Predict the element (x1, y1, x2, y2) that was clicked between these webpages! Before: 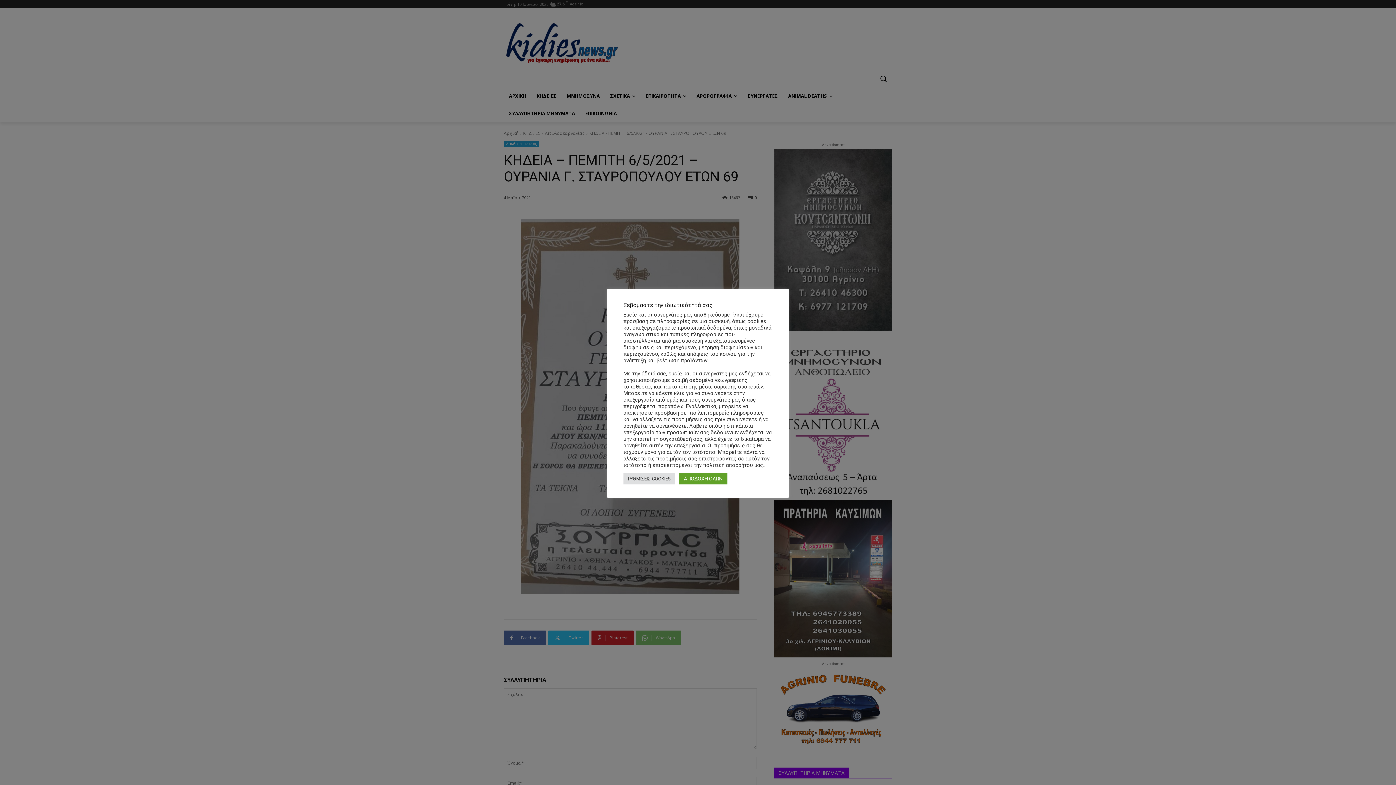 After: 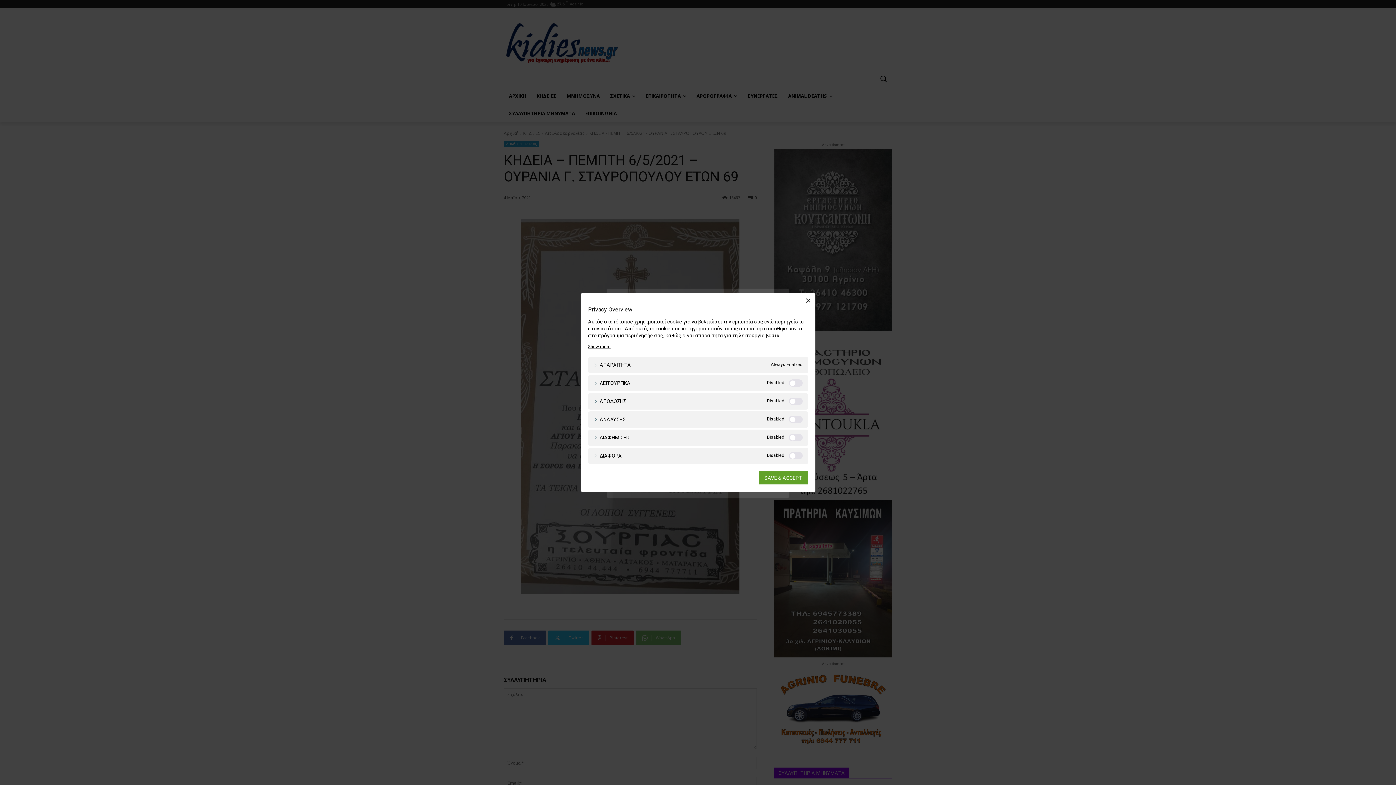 Action: bbox: (623, 473, 675, 484) label: ΡΥΘΜΙΣΕΙΣ COOKIES